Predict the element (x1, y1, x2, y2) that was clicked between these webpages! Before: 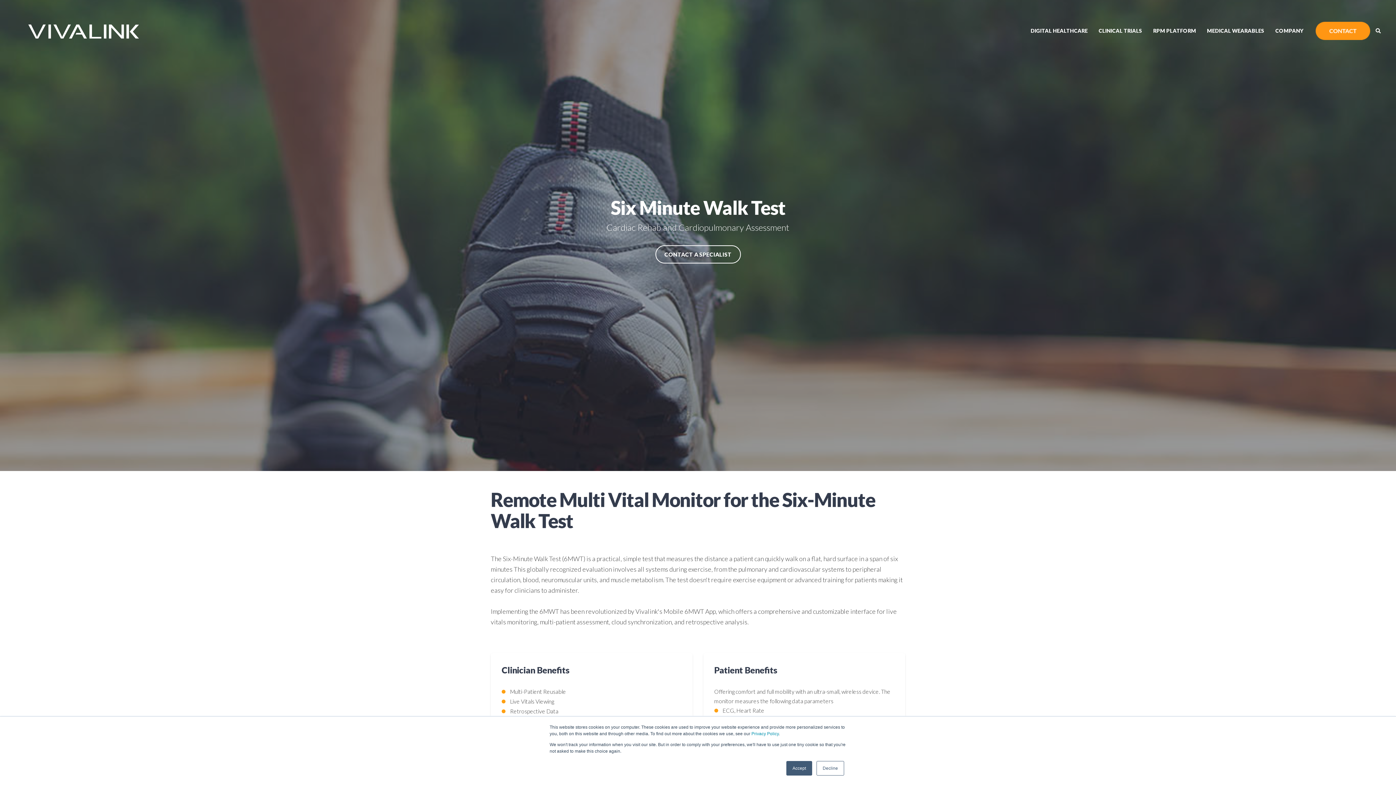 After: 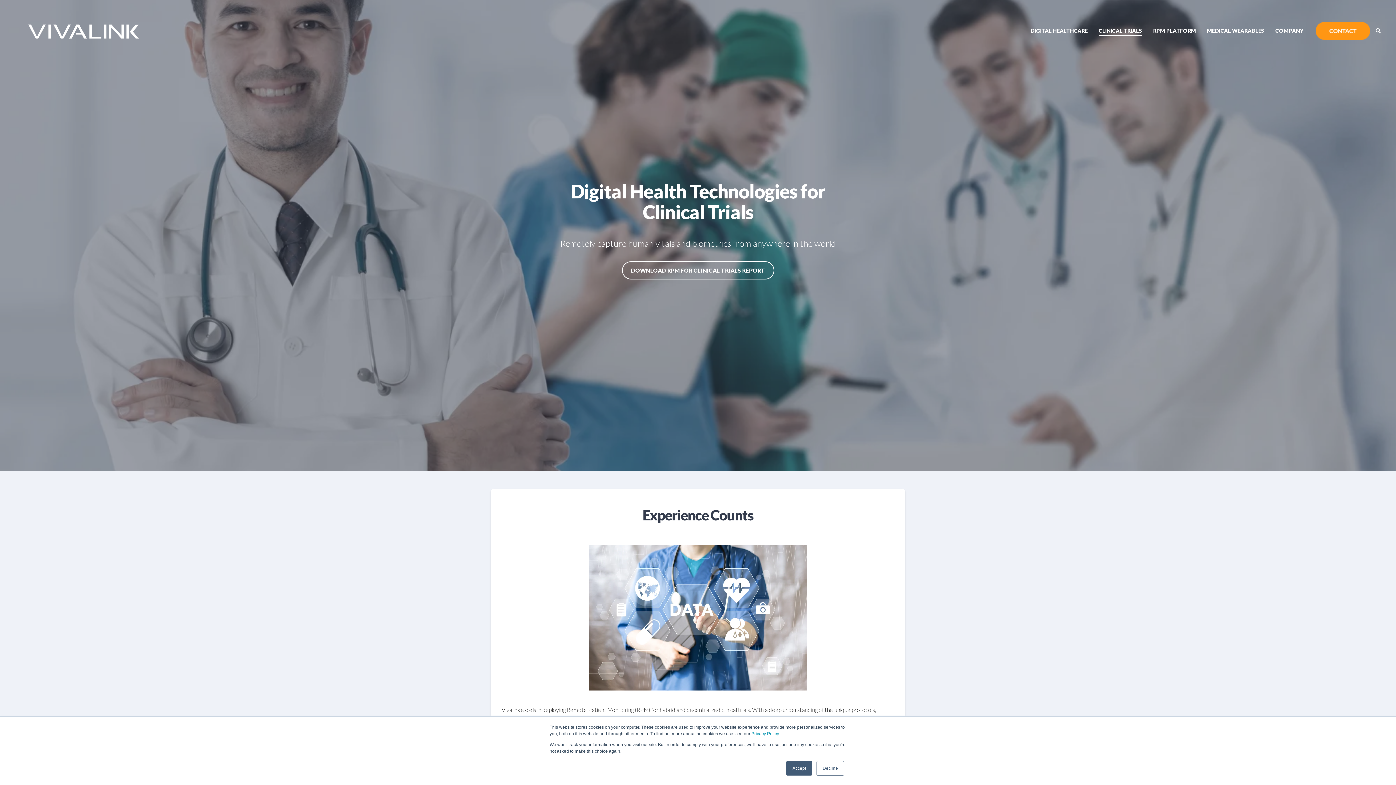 Action: label: CLINICAL TRIALS bbox: (1098, 20, 1142, 41)